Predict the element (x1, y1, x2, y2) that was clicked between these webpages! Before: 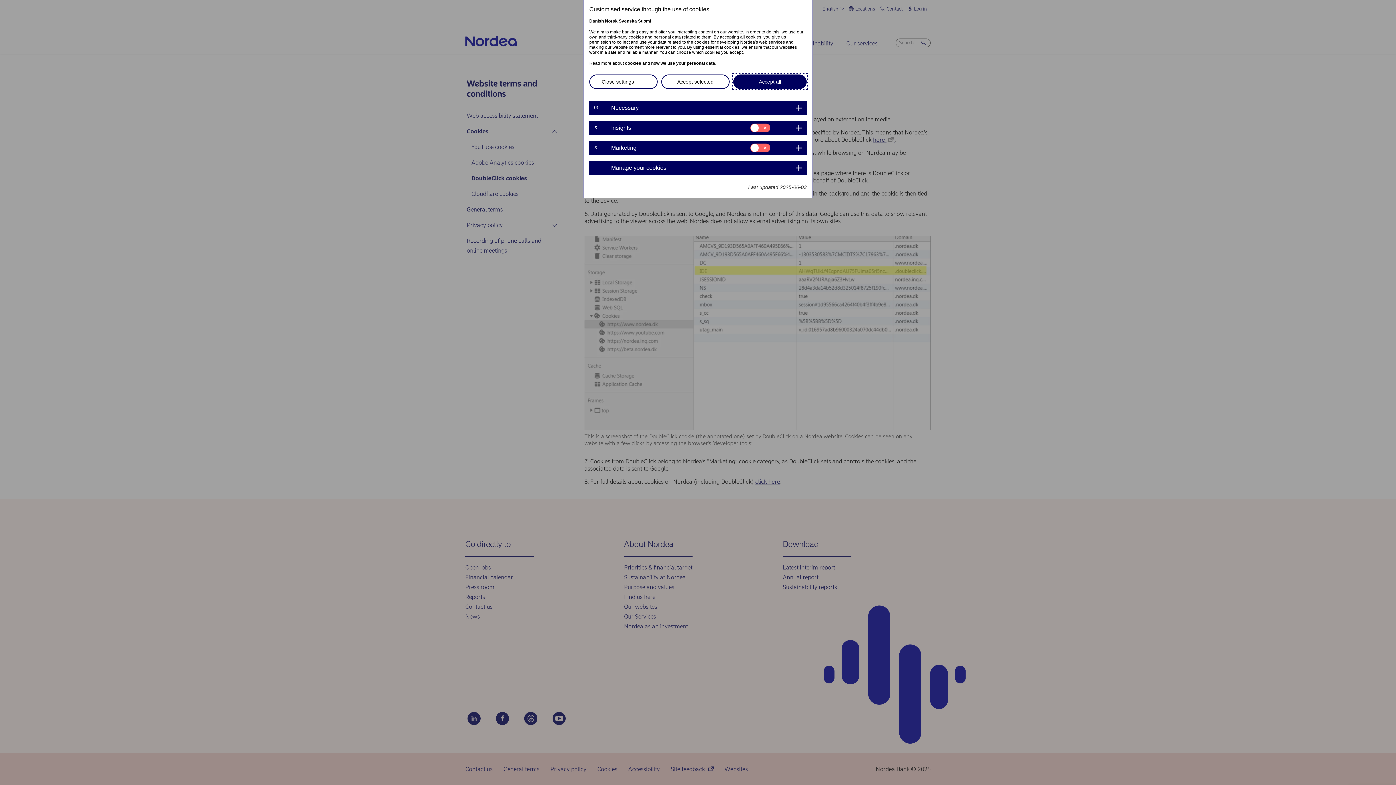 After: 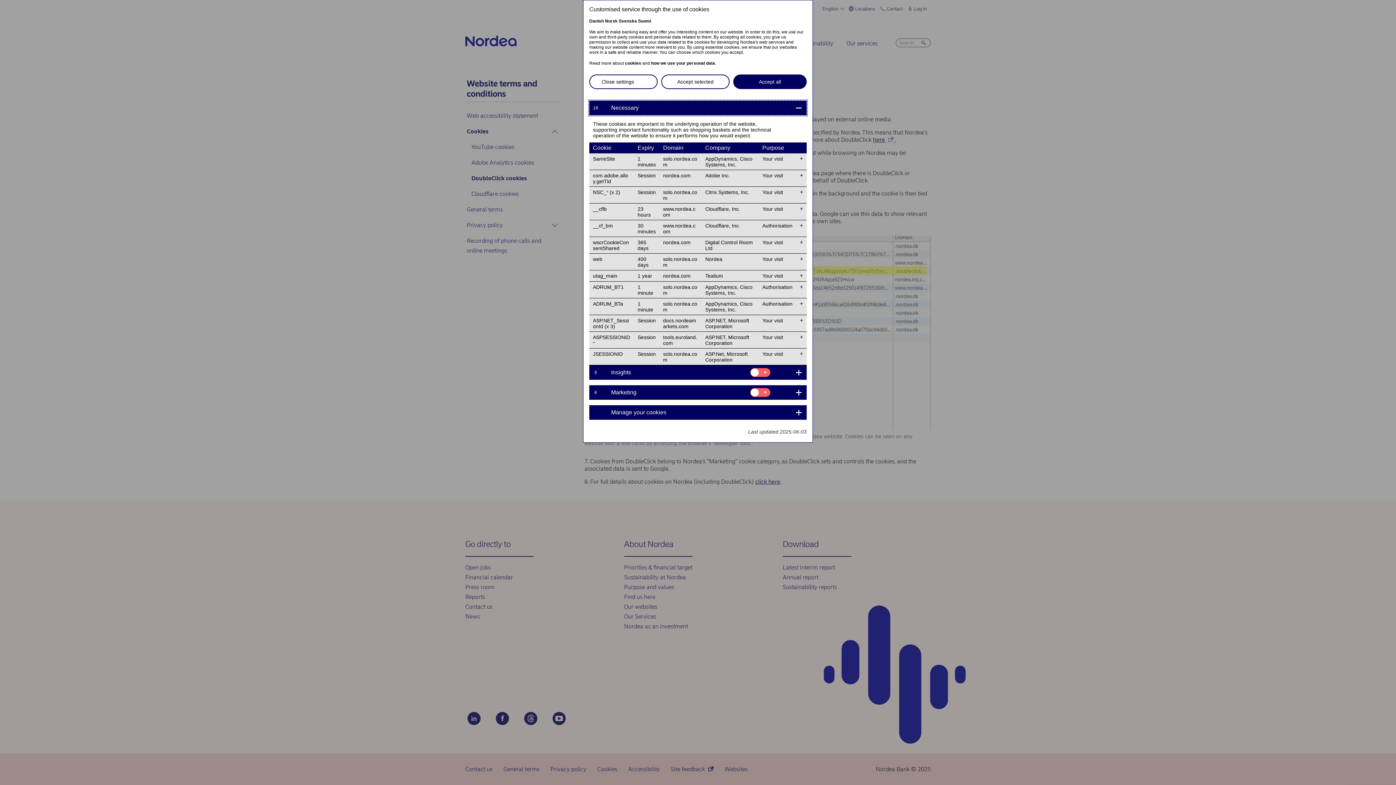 Action: bbox: (589, 100, 806, 115) label: 16	
Necessary